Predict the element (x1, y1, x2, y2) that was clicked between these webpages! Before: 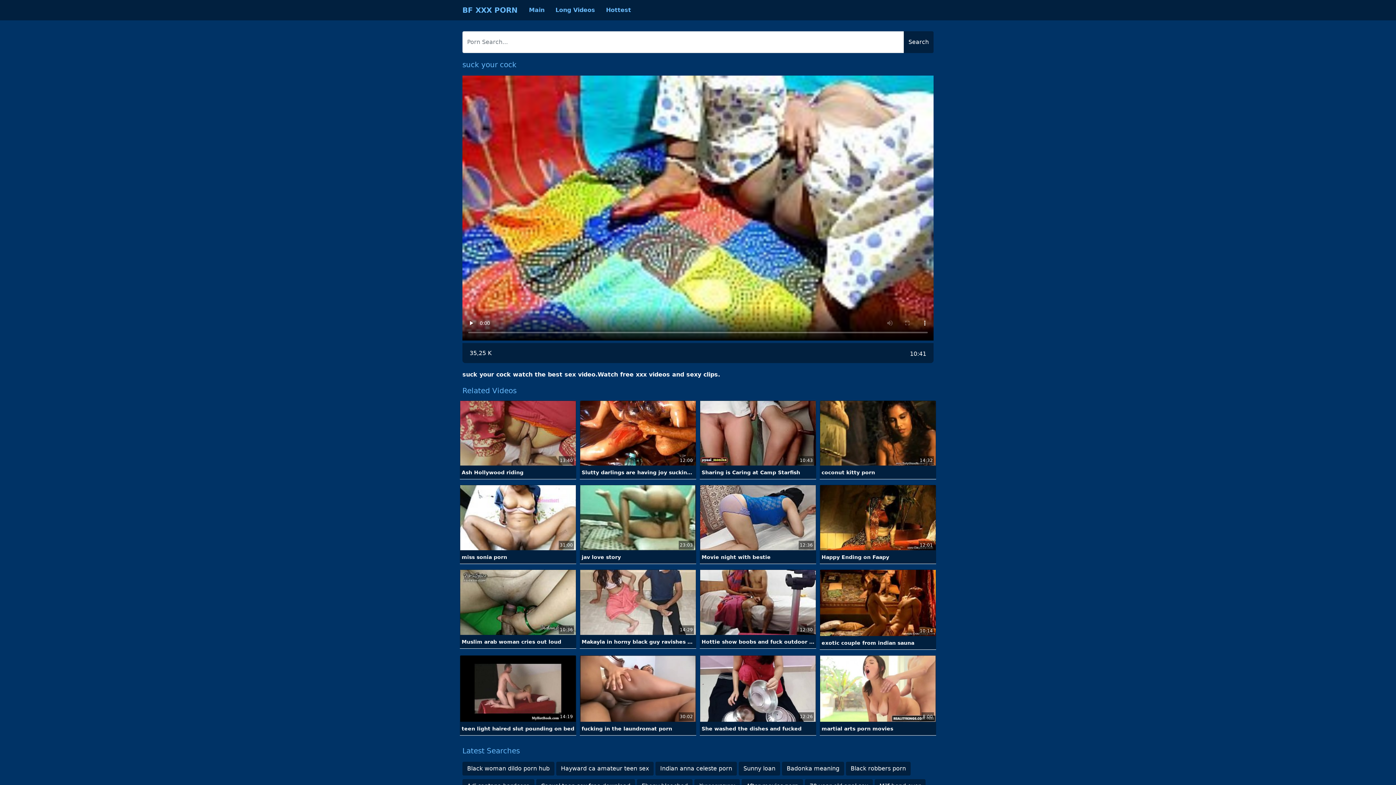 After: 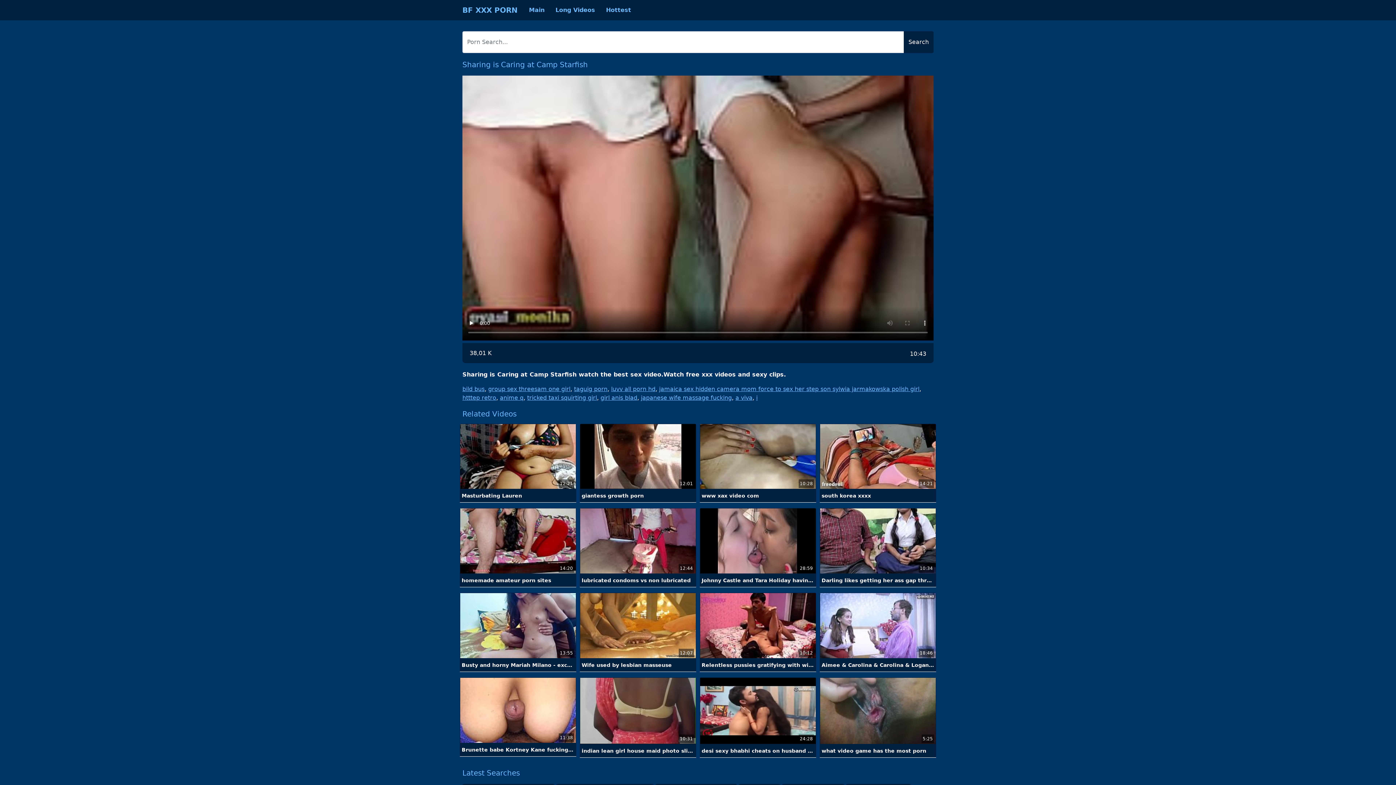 Action: bbox: (700, 429, 816, 479) label: 10:43
Sharing is Caring at Camp Starfish